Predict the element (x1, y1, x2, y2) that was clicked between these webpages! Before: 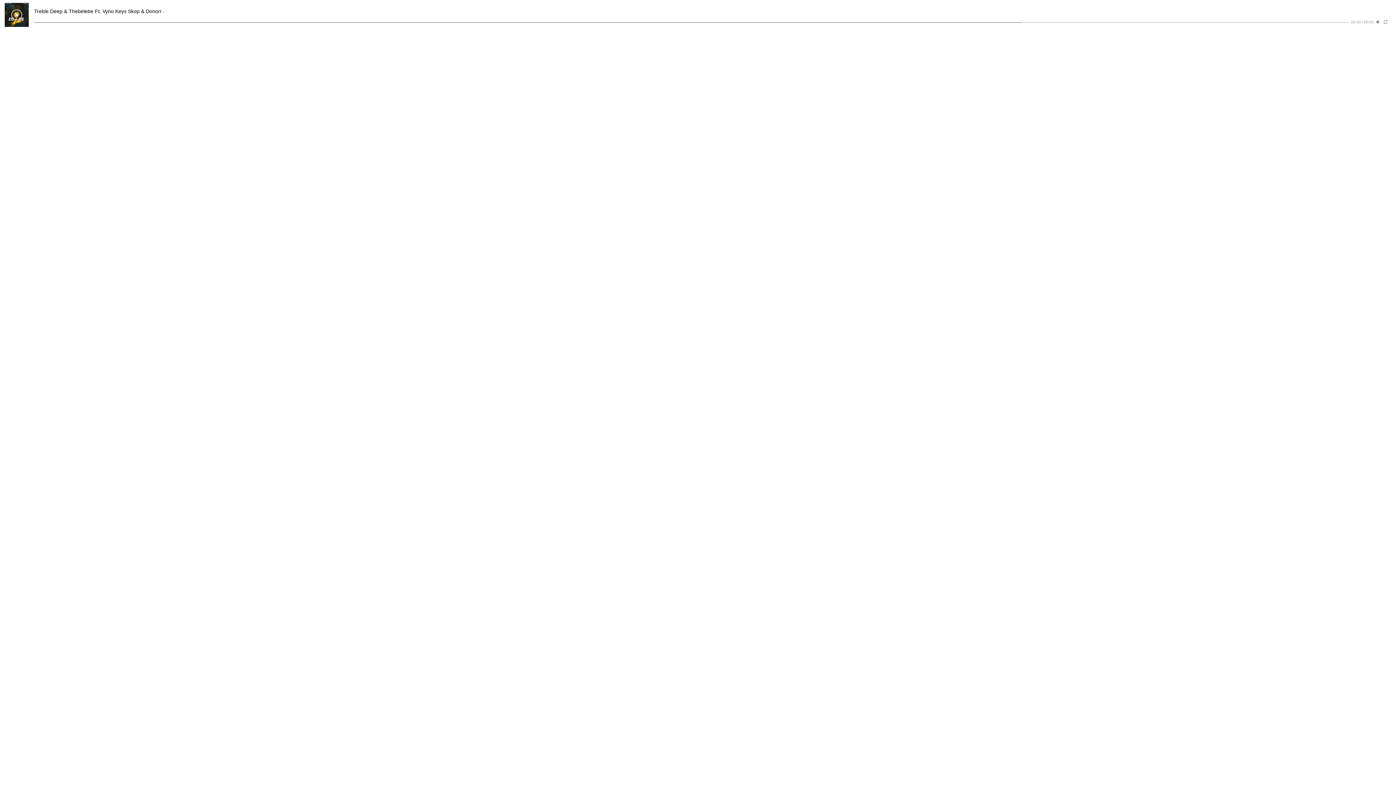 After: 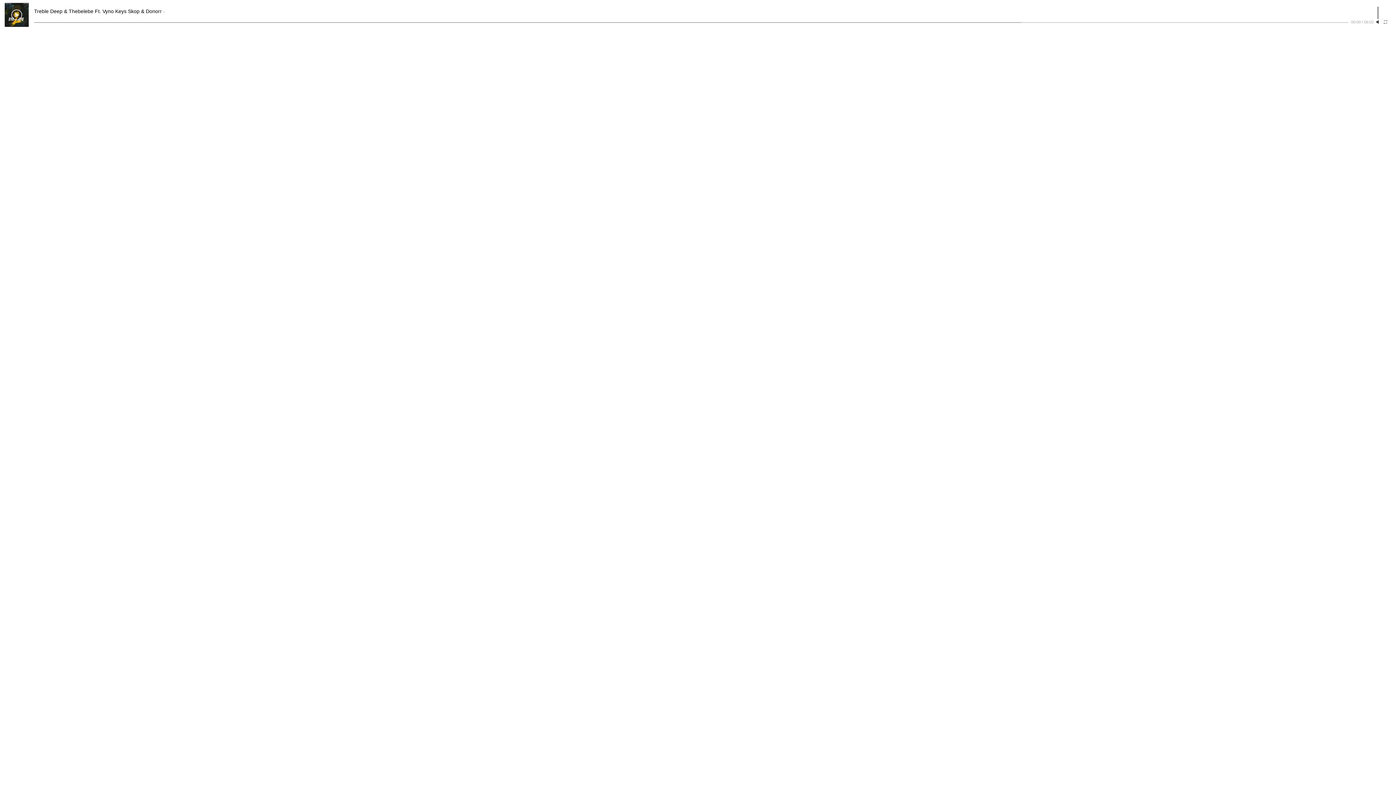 Action: bbox: (1376, 19, 1381, 24)